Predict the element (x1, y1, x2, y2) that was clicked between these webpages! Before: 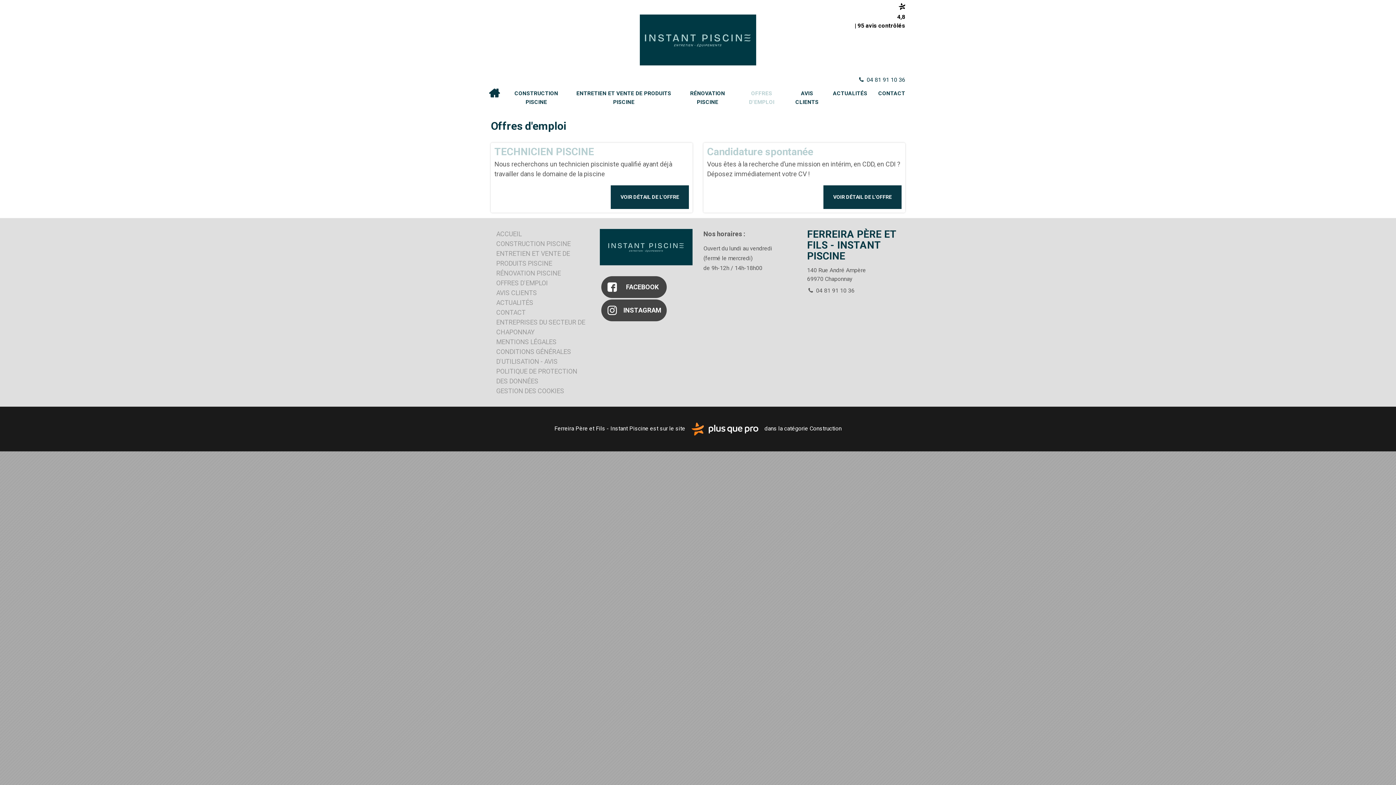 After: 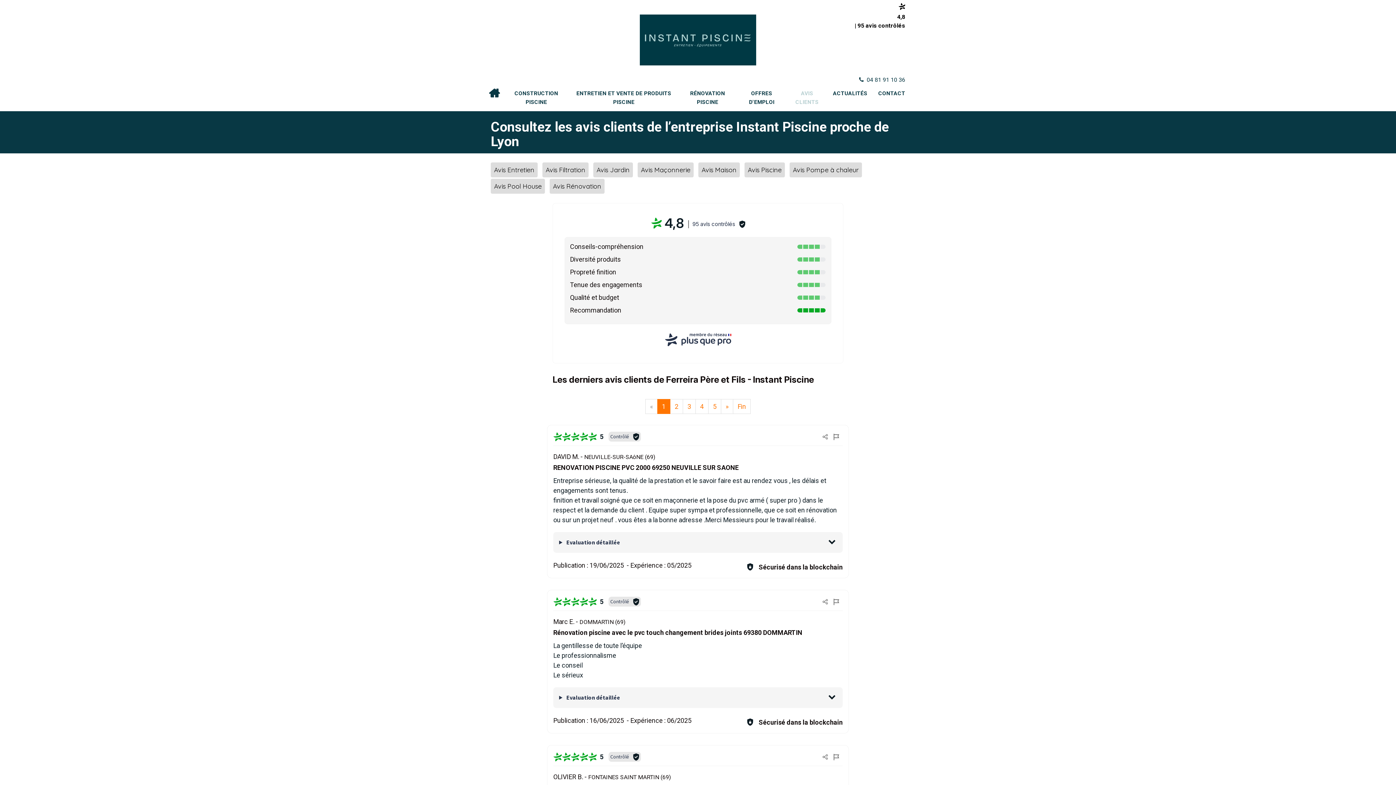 Action: label: AVIS CLIENTS bbox: (786, 84, 827, 111)